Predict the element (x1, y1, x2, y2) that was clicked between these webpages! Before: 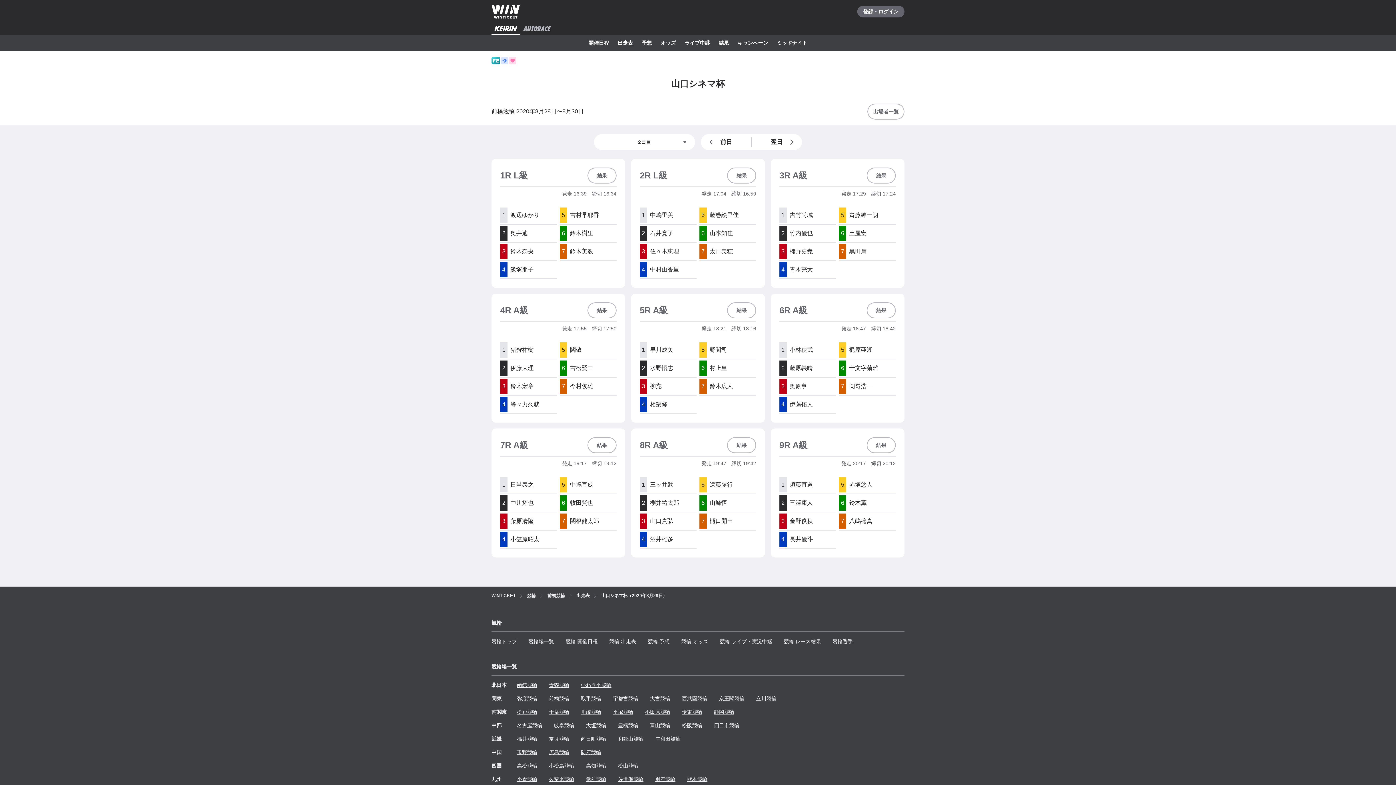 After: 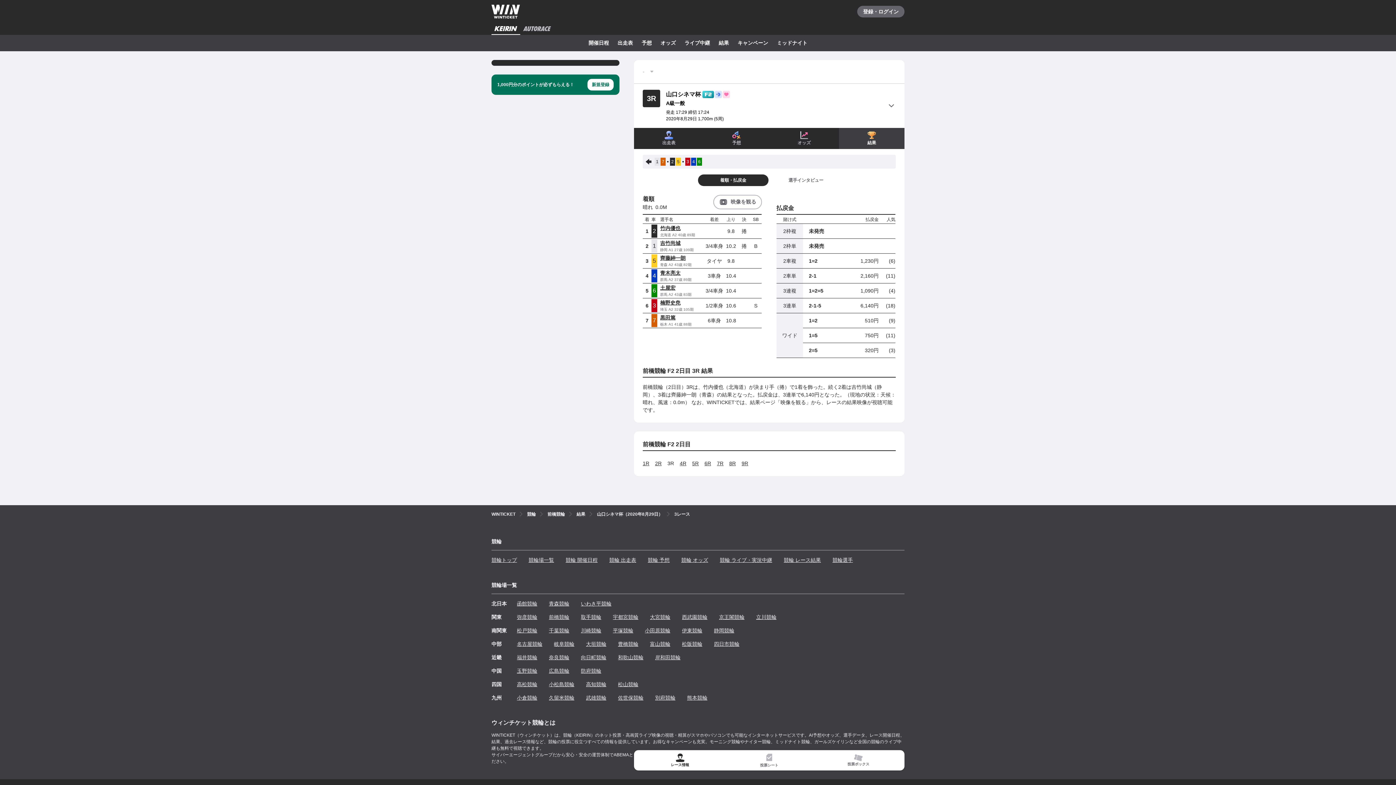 Action: bbox: (866, 167, 896, 183) label: 結果